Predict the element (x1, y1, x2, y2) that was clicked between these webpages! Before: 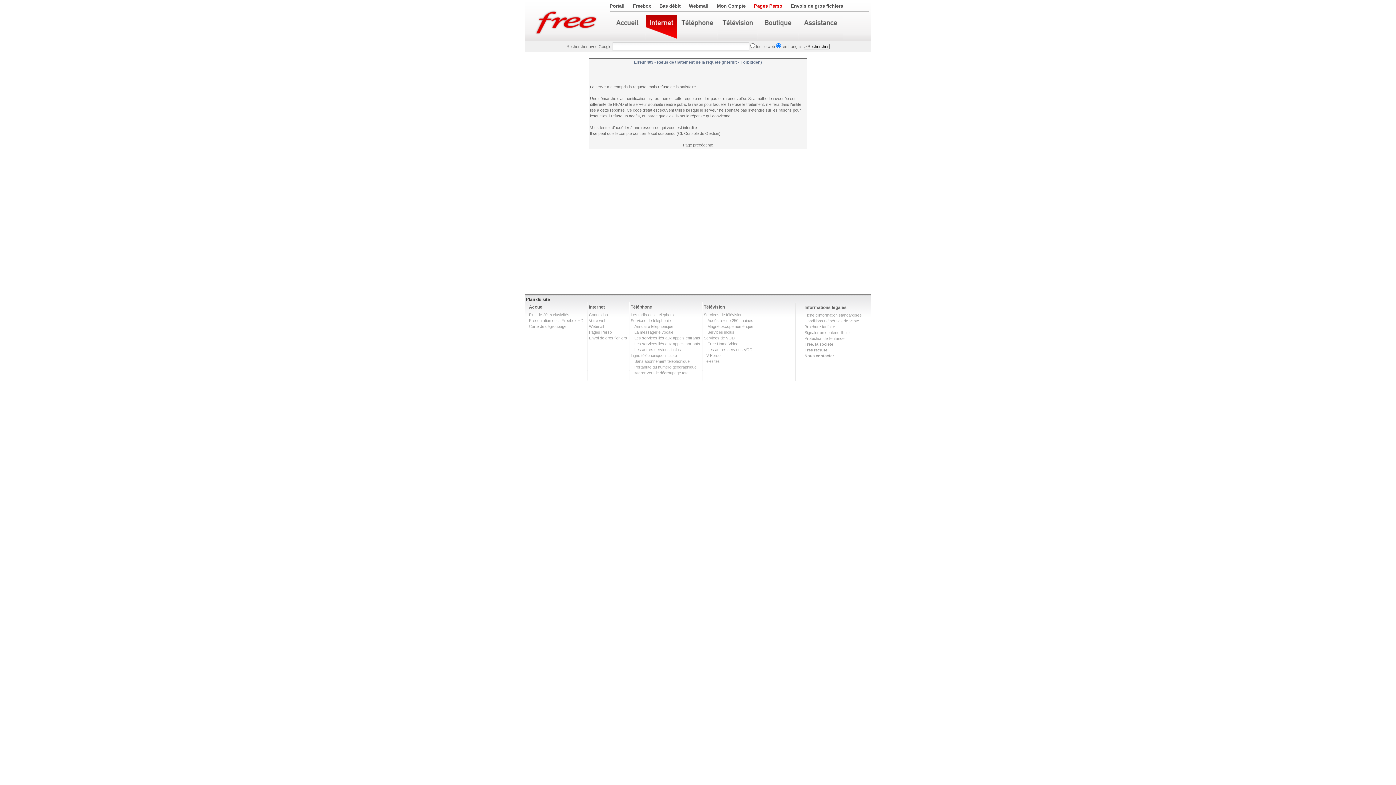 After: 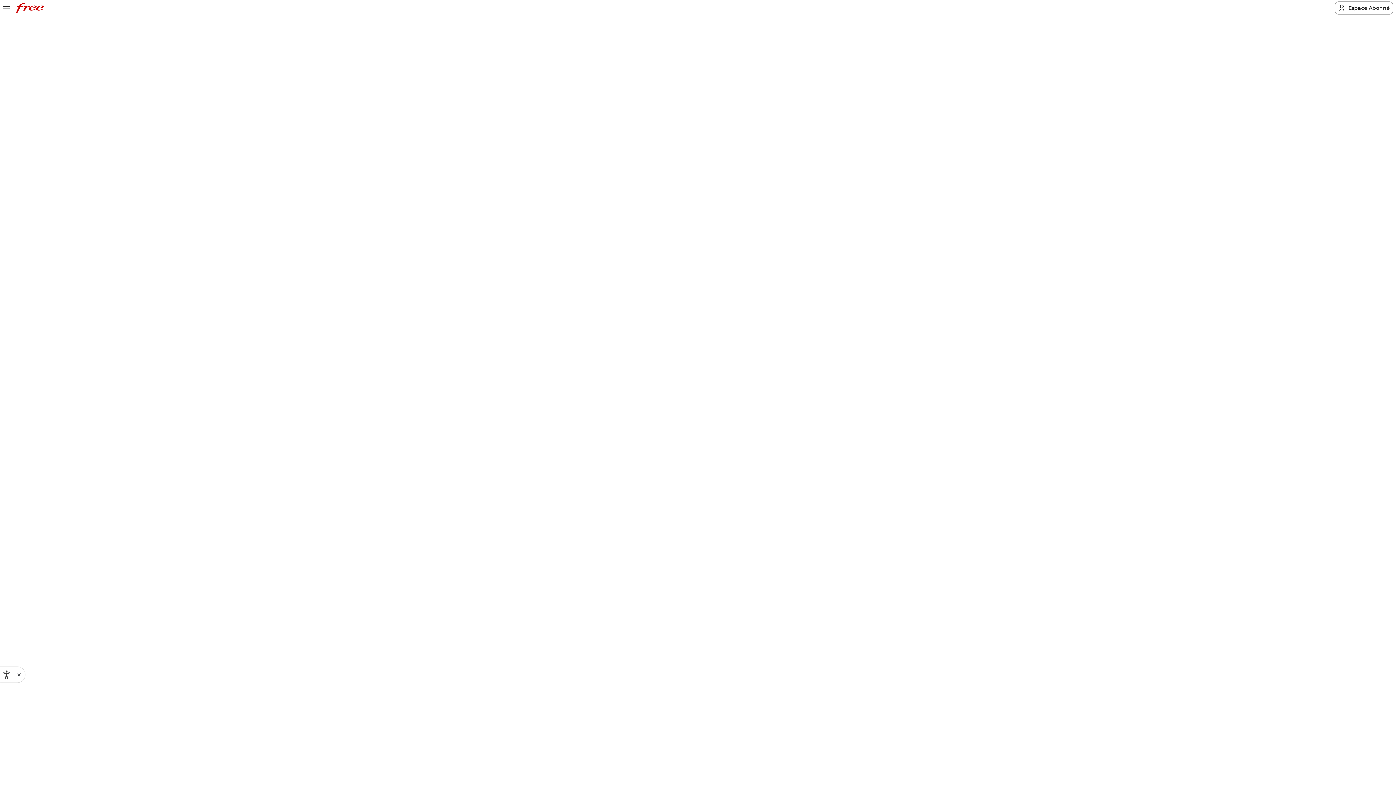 Action: label: Carte de dégroupage bbox: (529, 324, 566, 328)